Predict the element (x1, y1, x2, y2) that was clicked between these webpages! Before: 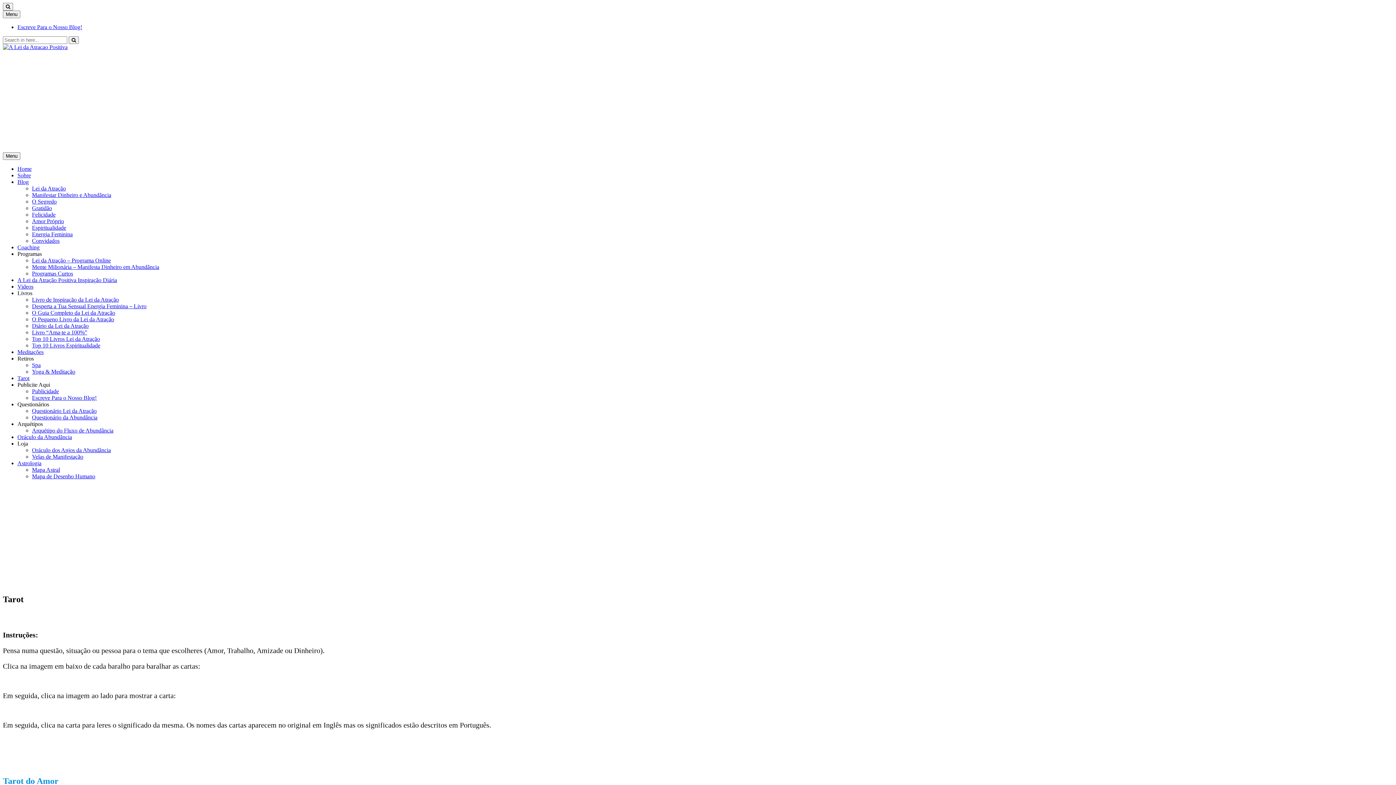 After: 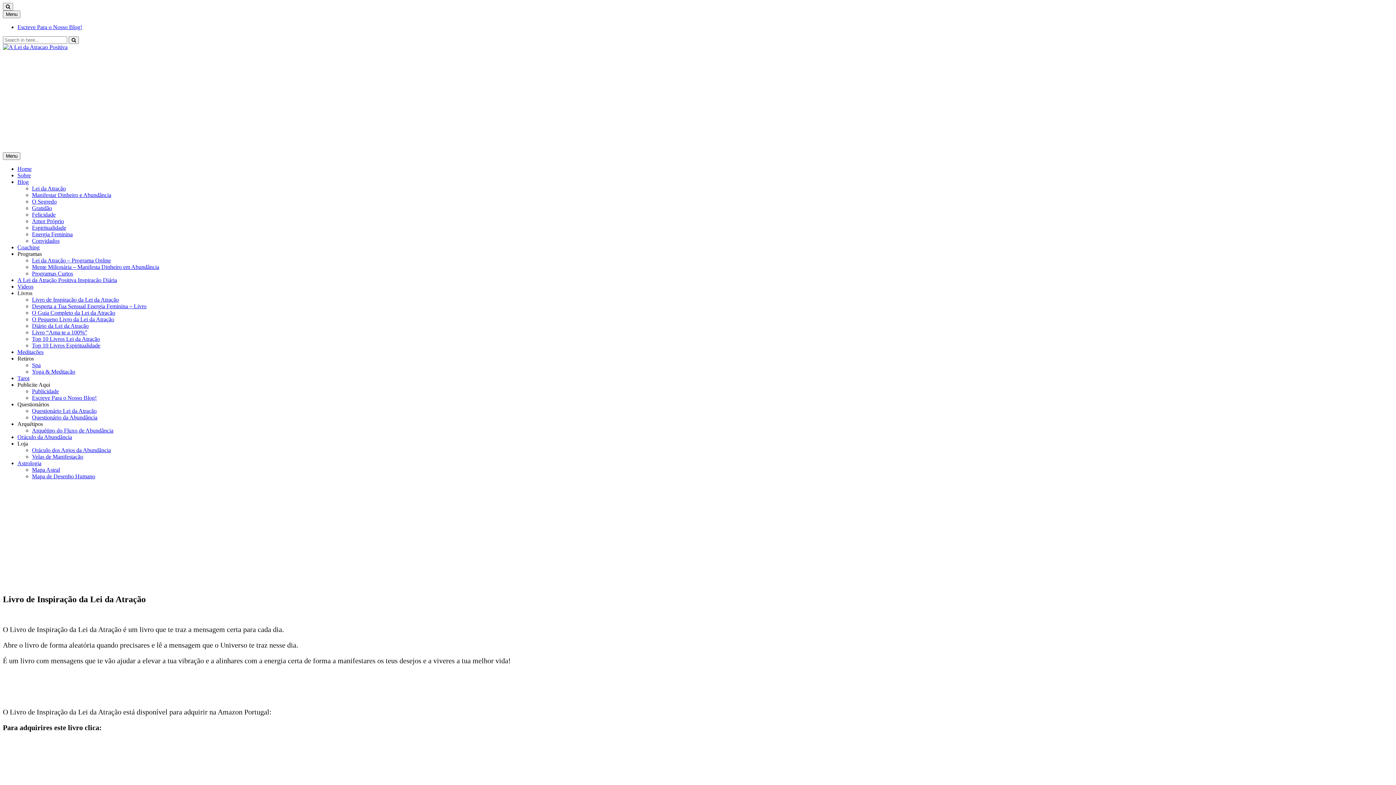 Action: label: Livro de Inspiração da Lei da Atração bbox: (32, 296, 118, 302)